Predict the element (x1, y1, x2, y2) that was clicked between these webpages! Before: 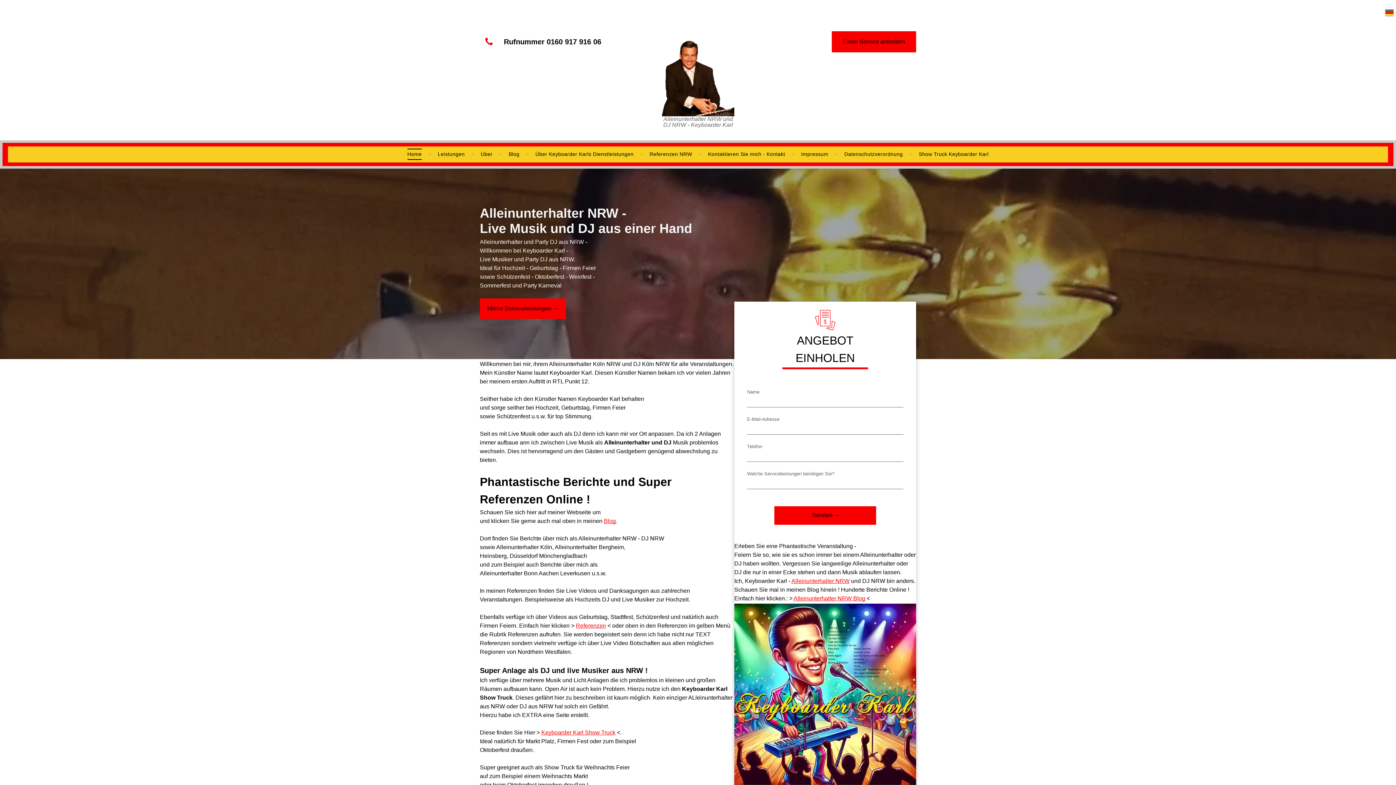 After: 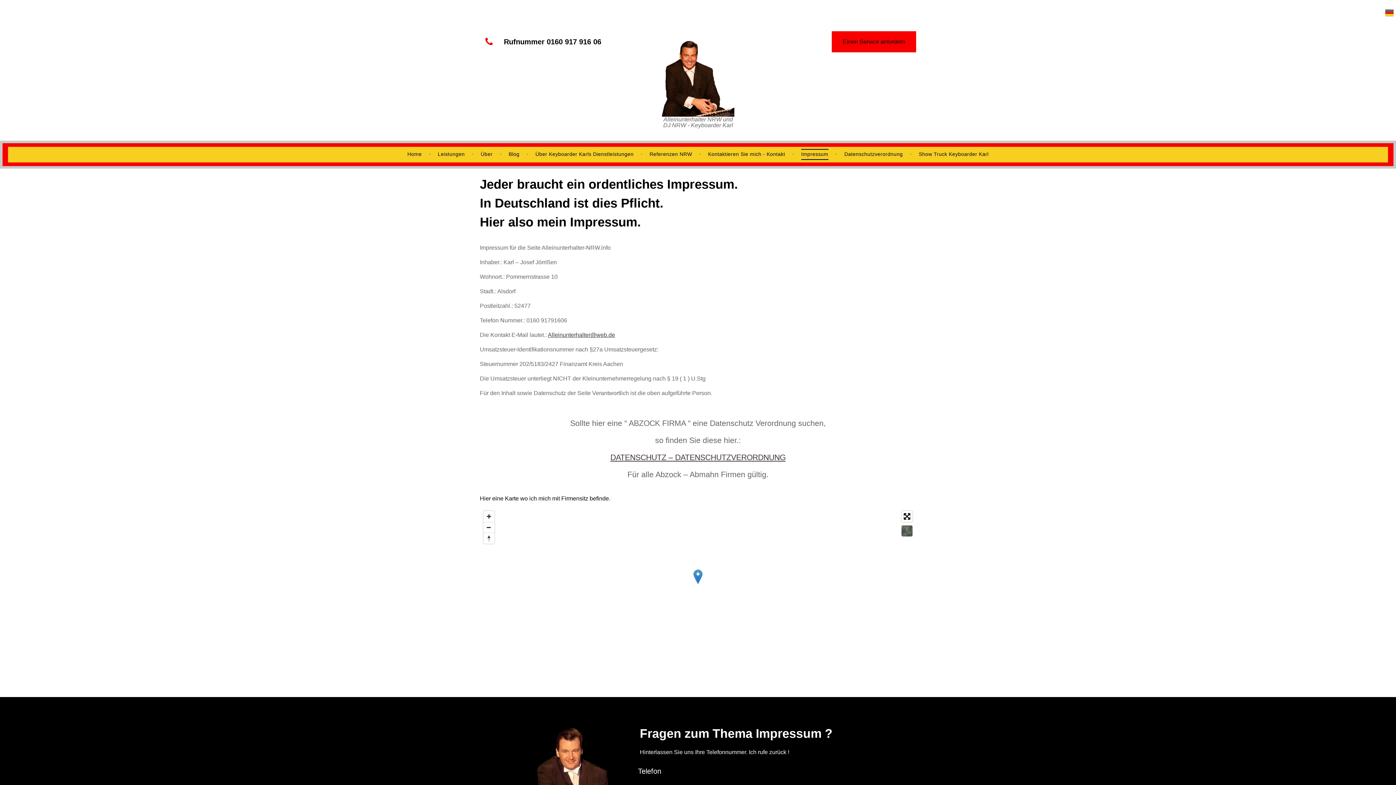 Action: label: Impressum bbox: (794, 148, 835, 160)